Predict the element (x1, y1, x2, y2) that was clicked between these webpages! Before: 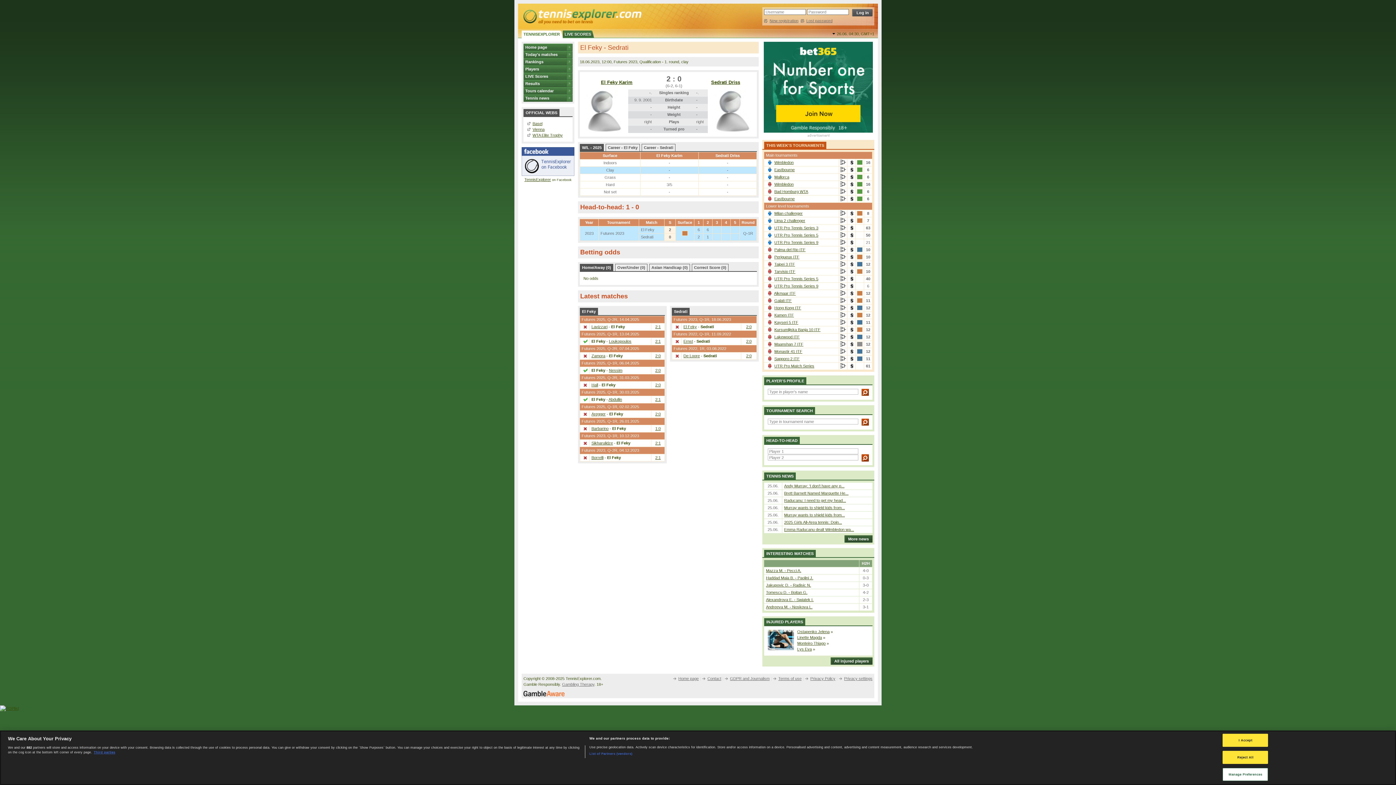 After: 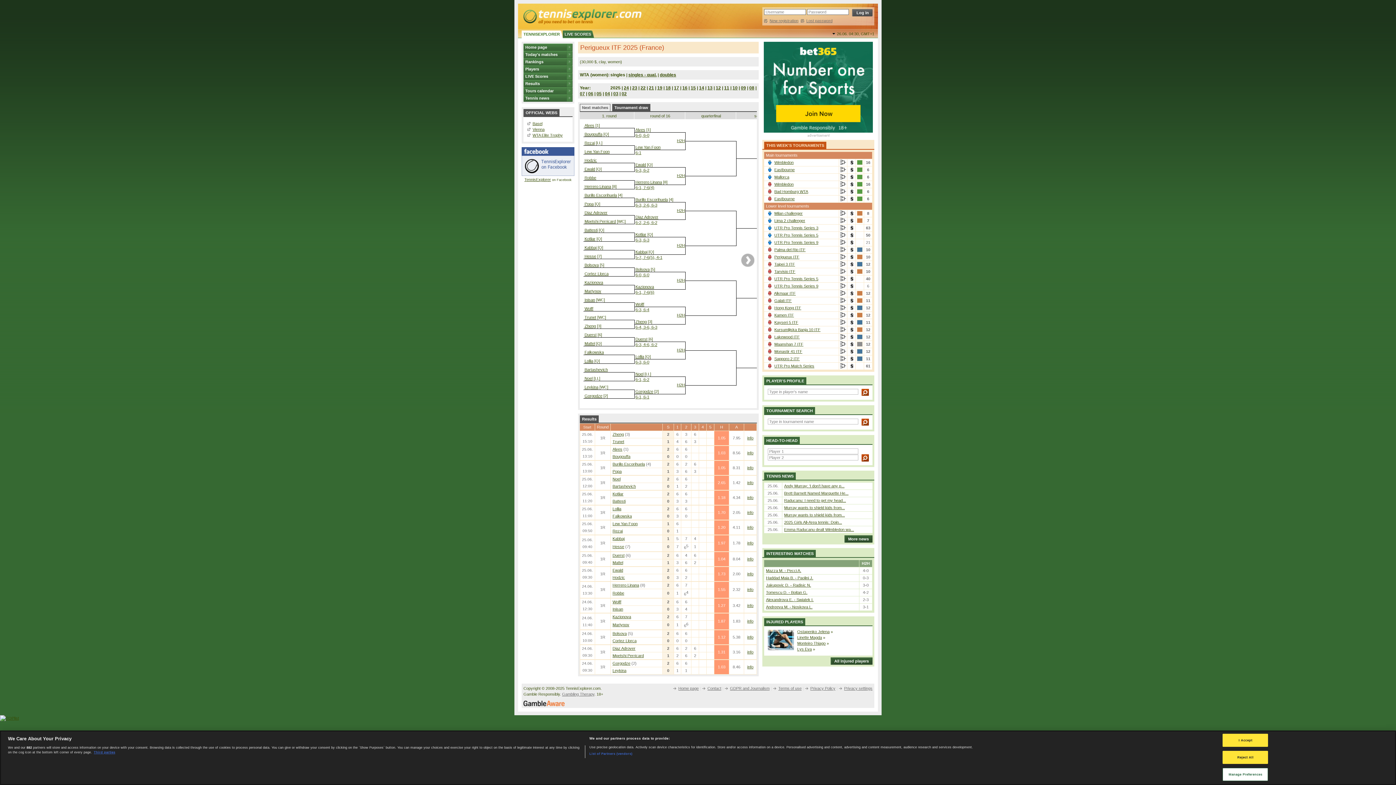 Action: label:   bbox: (840, 254, 846, 260)